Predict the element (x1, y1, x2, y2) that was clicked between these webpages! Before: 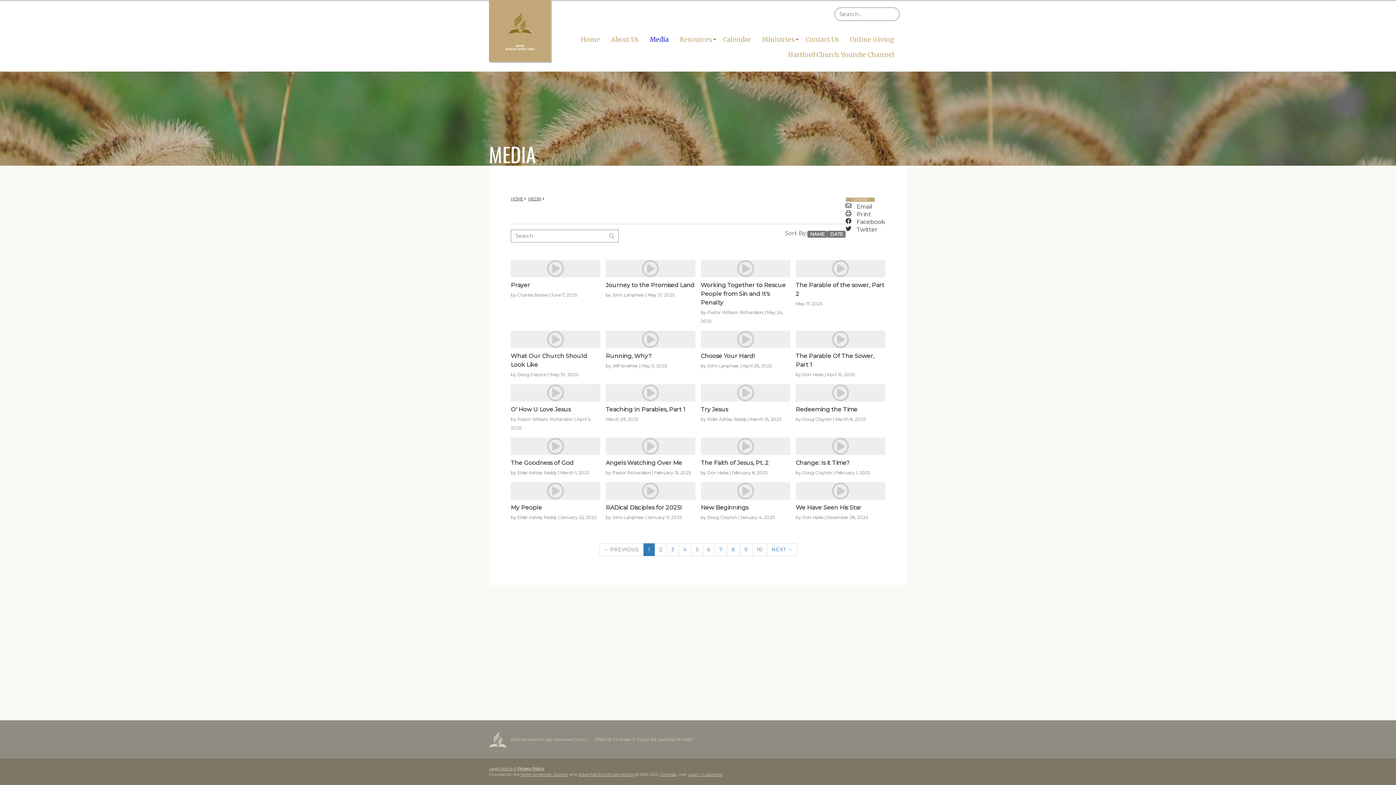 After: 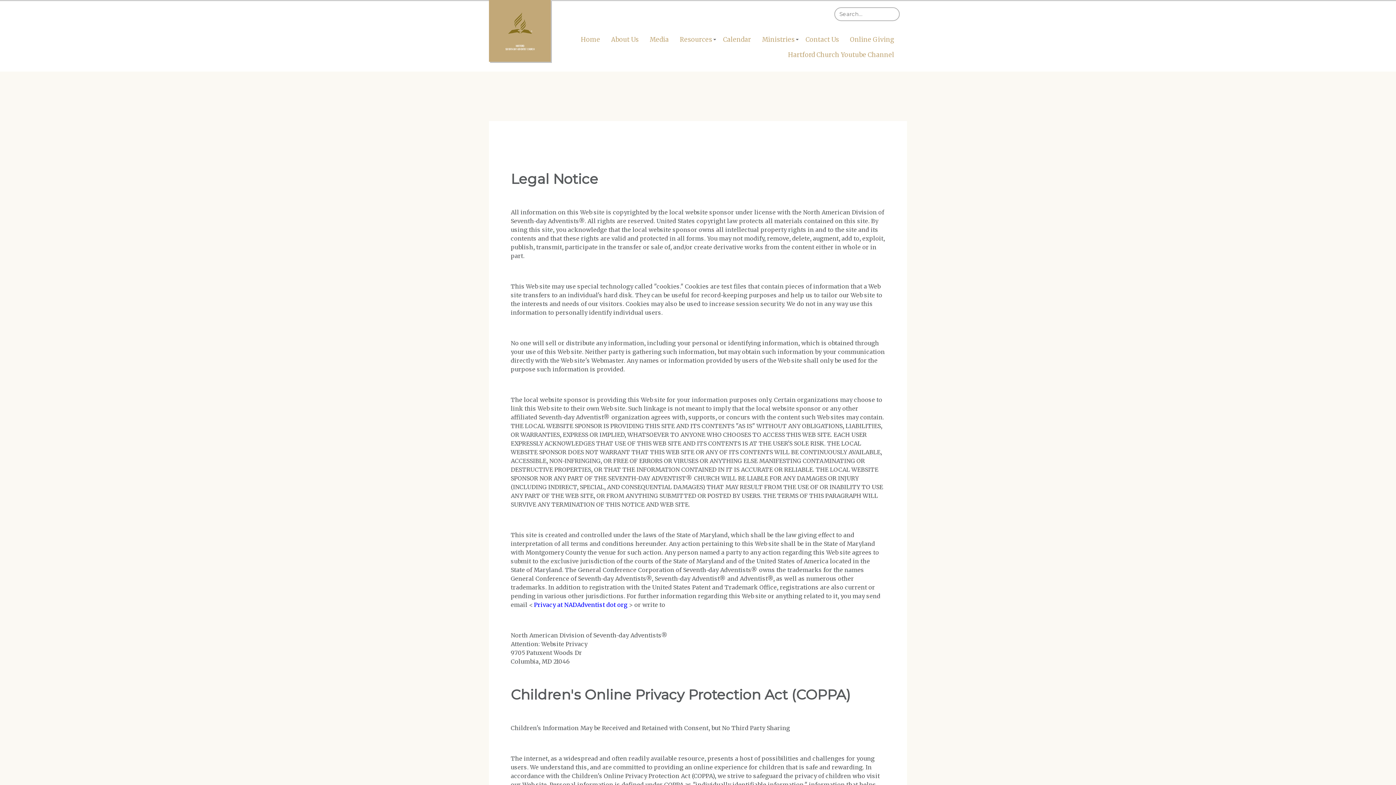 Action: label: Legal Notice & Privacy Policy bbox: (489, 766, 544, 771)